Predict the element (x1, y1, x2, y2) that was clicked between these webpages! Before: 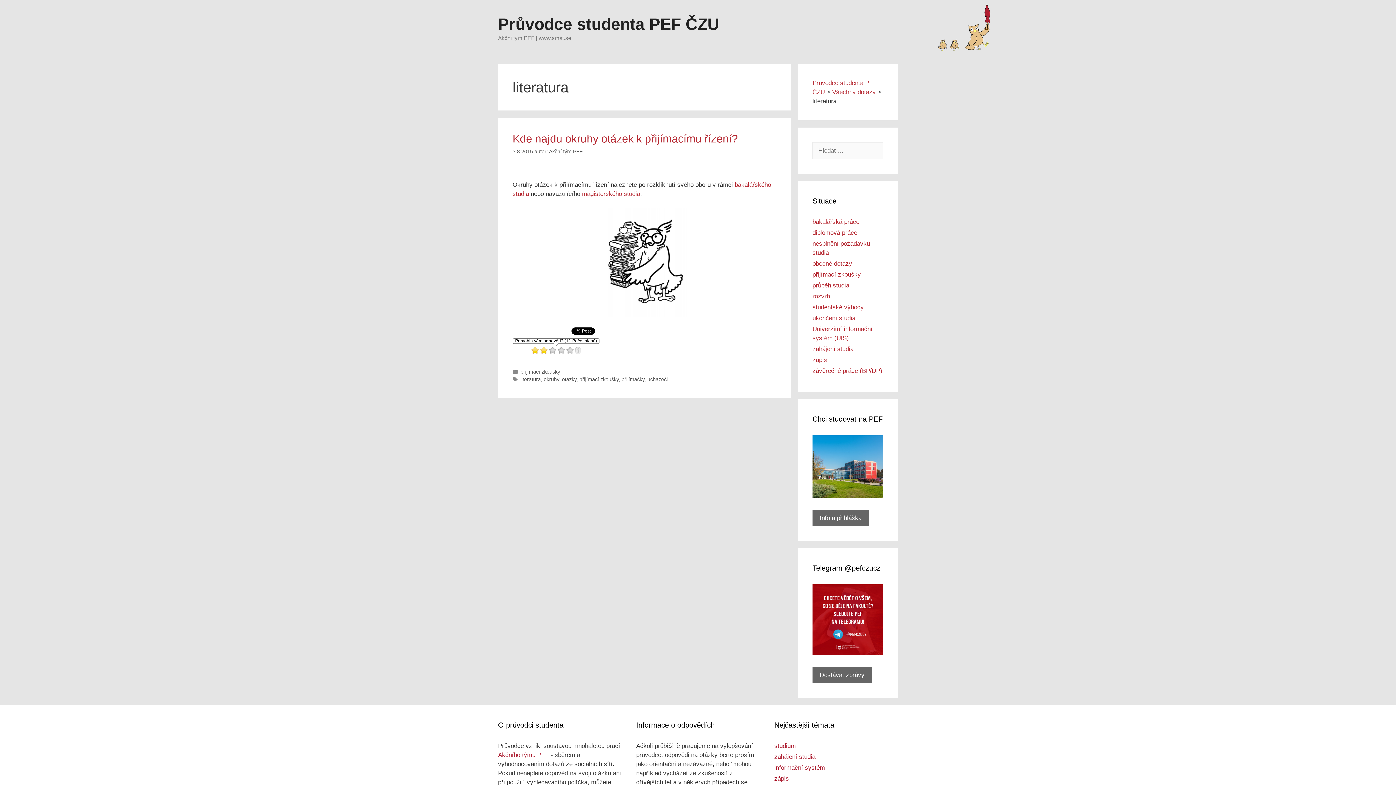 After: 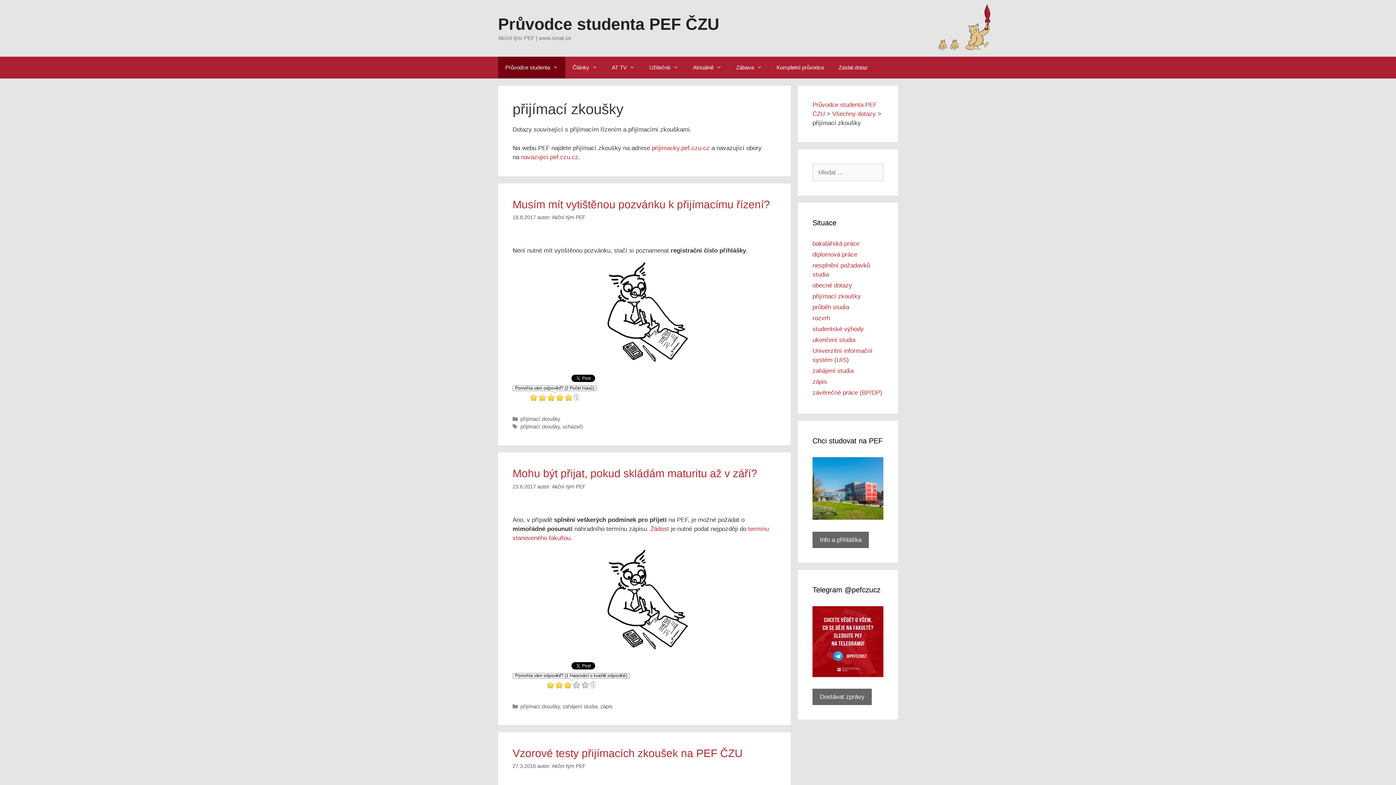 Action: label: přijímací zkoušky bbox: (520, 369, 560, 375)